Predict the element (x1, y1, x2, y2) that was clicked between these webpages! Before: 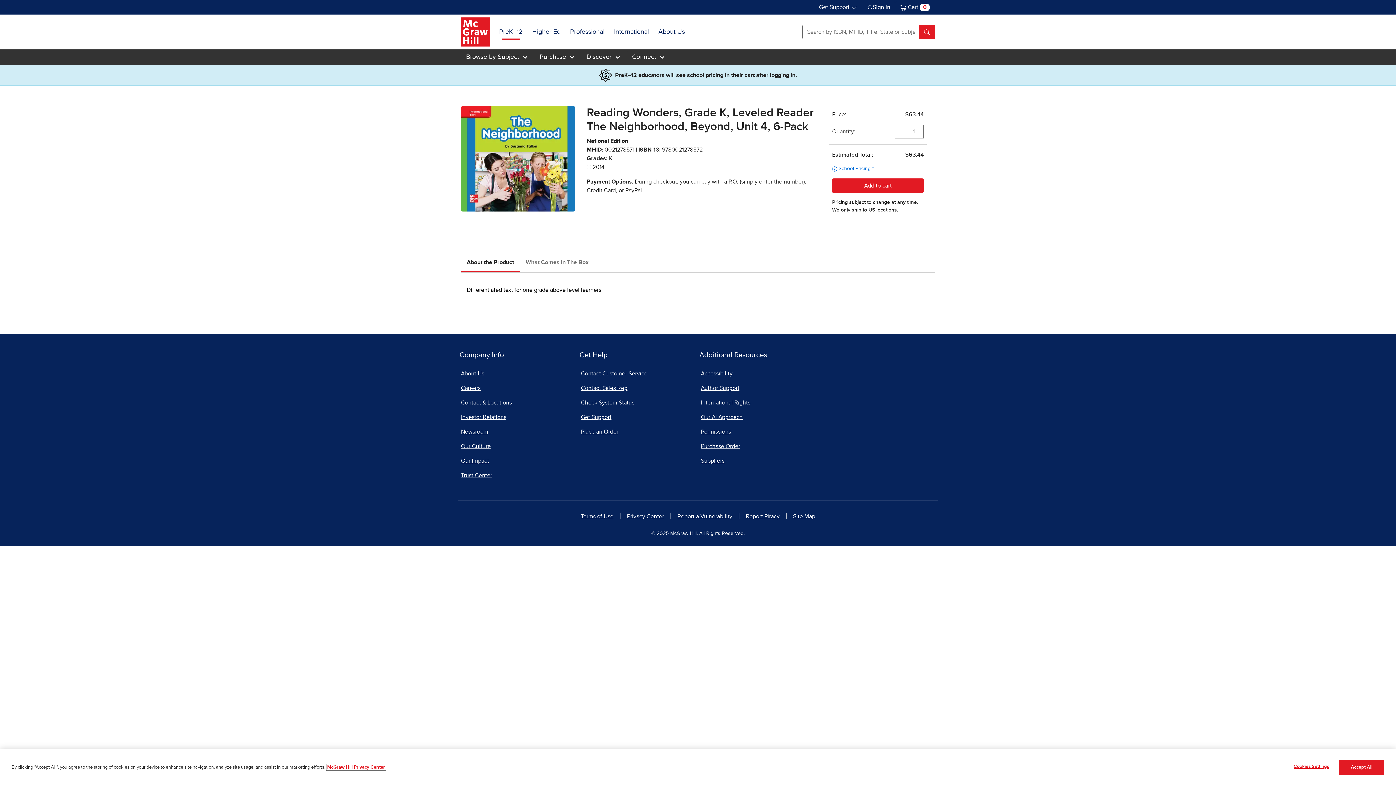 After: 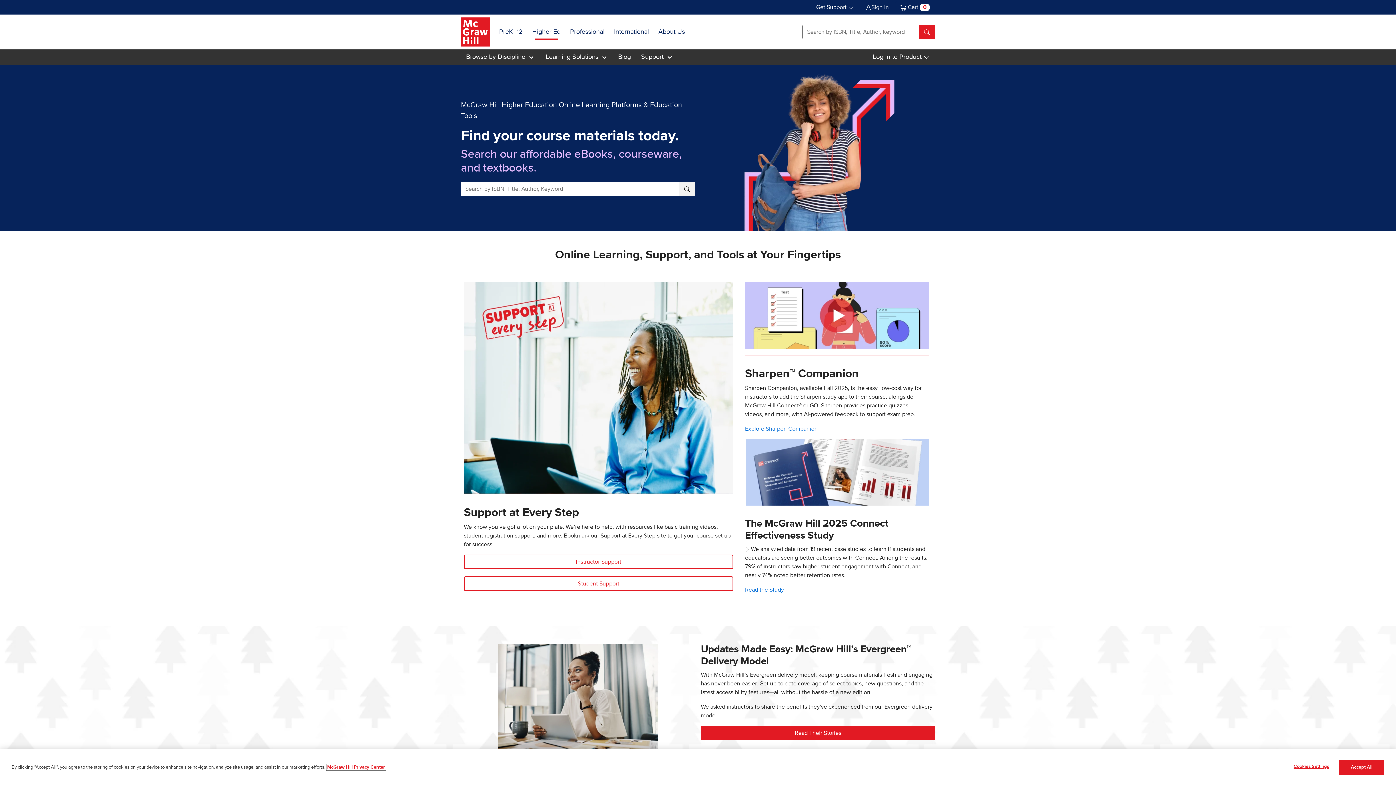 Action: bbox: (529, 23, 564, 40) label: Higher Ed